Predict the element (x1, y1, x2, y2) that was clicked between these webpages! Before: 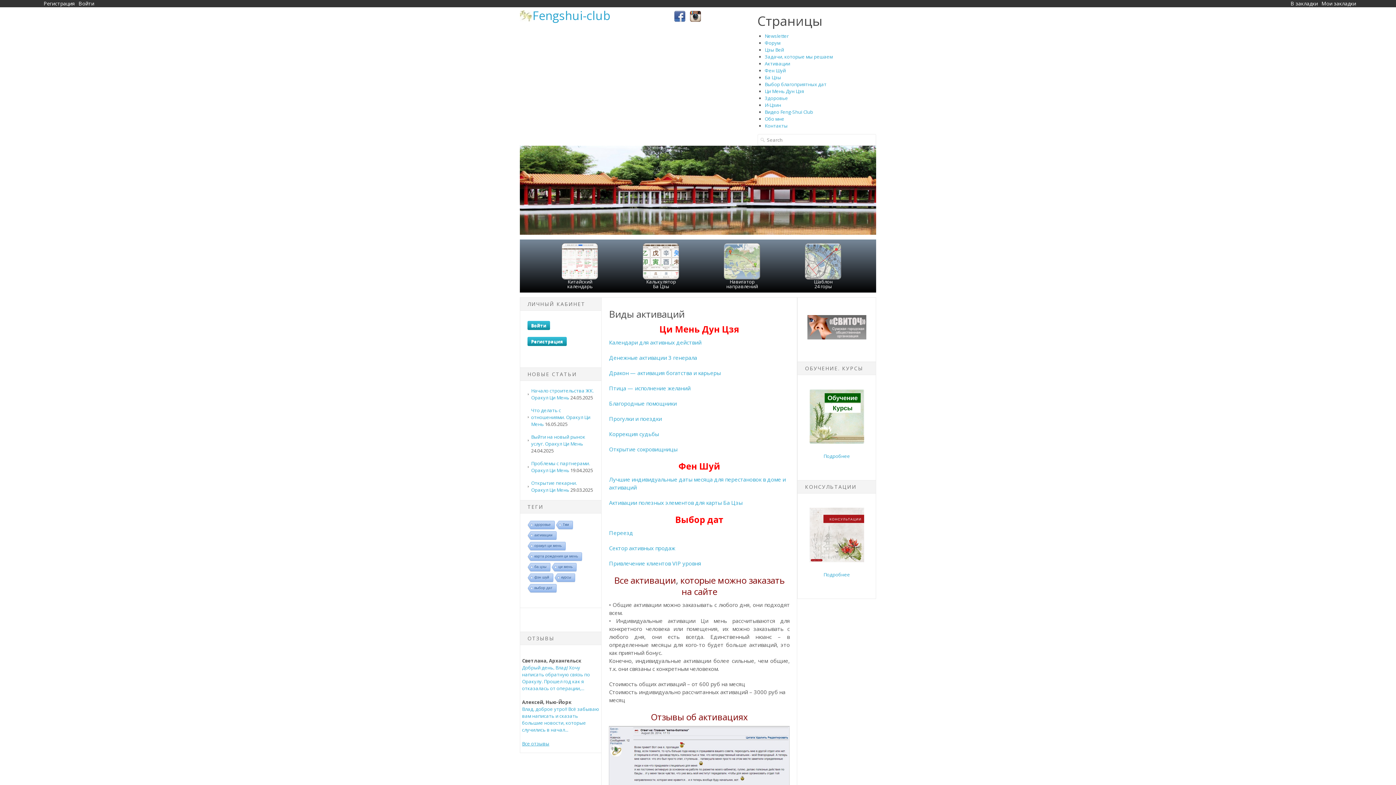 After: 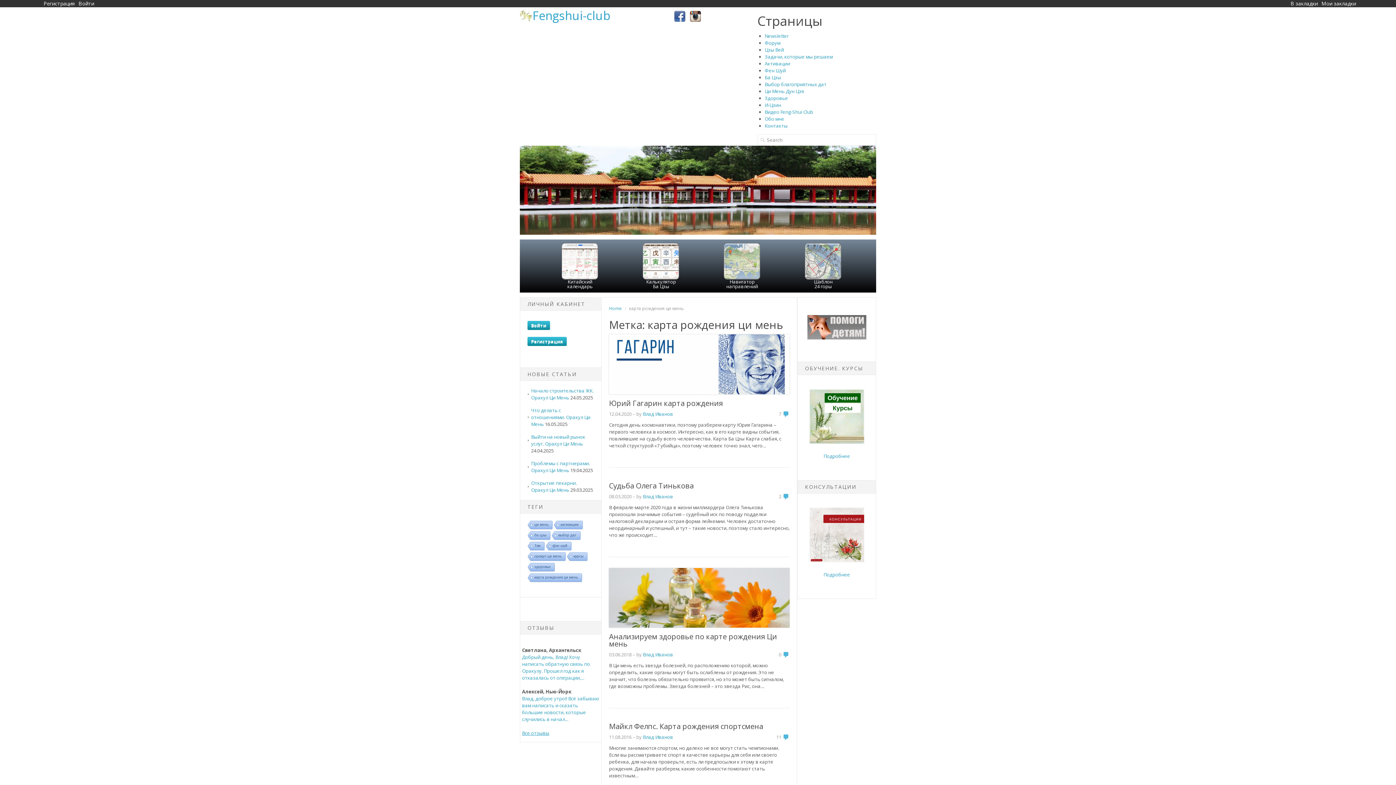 Action: label: карта рождения ци мень bbox: (526, 552, 581, 561)